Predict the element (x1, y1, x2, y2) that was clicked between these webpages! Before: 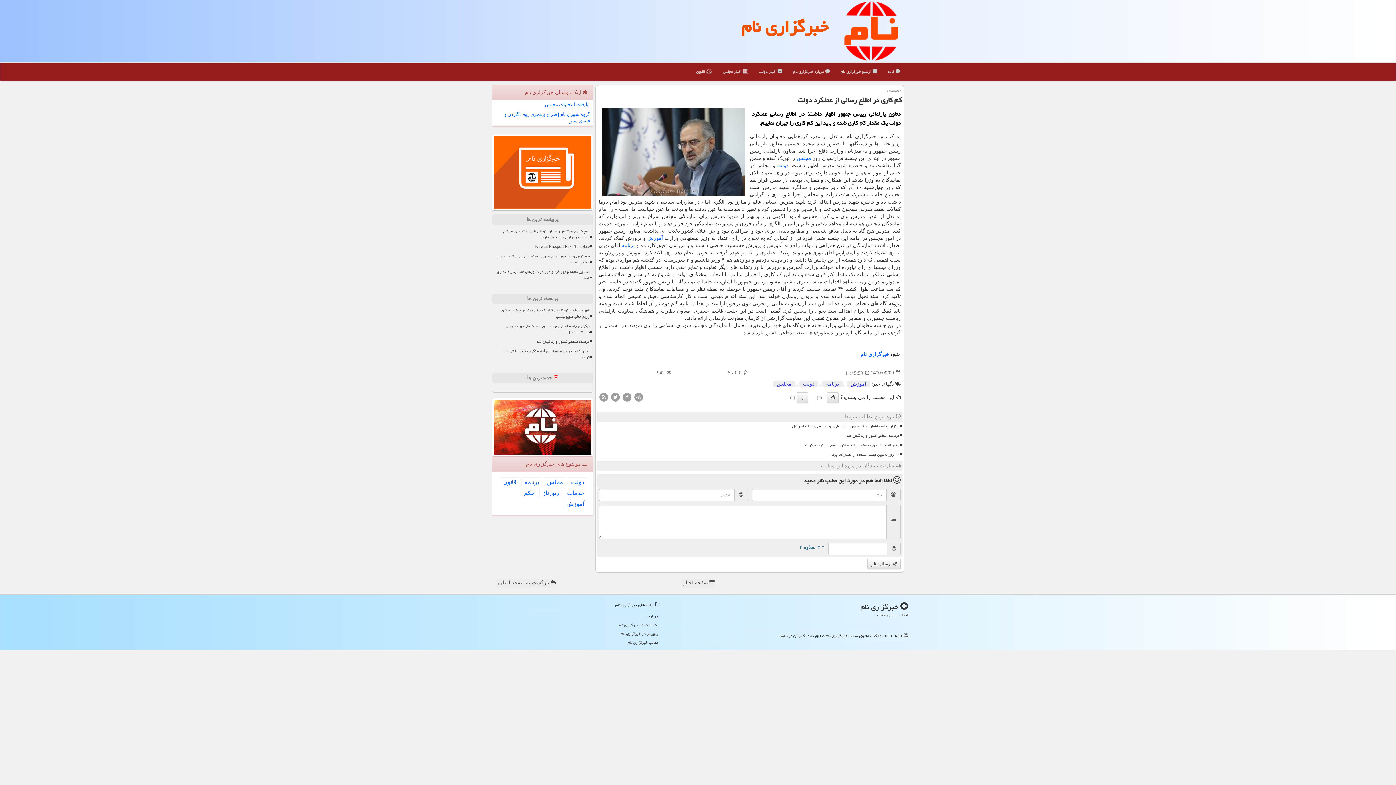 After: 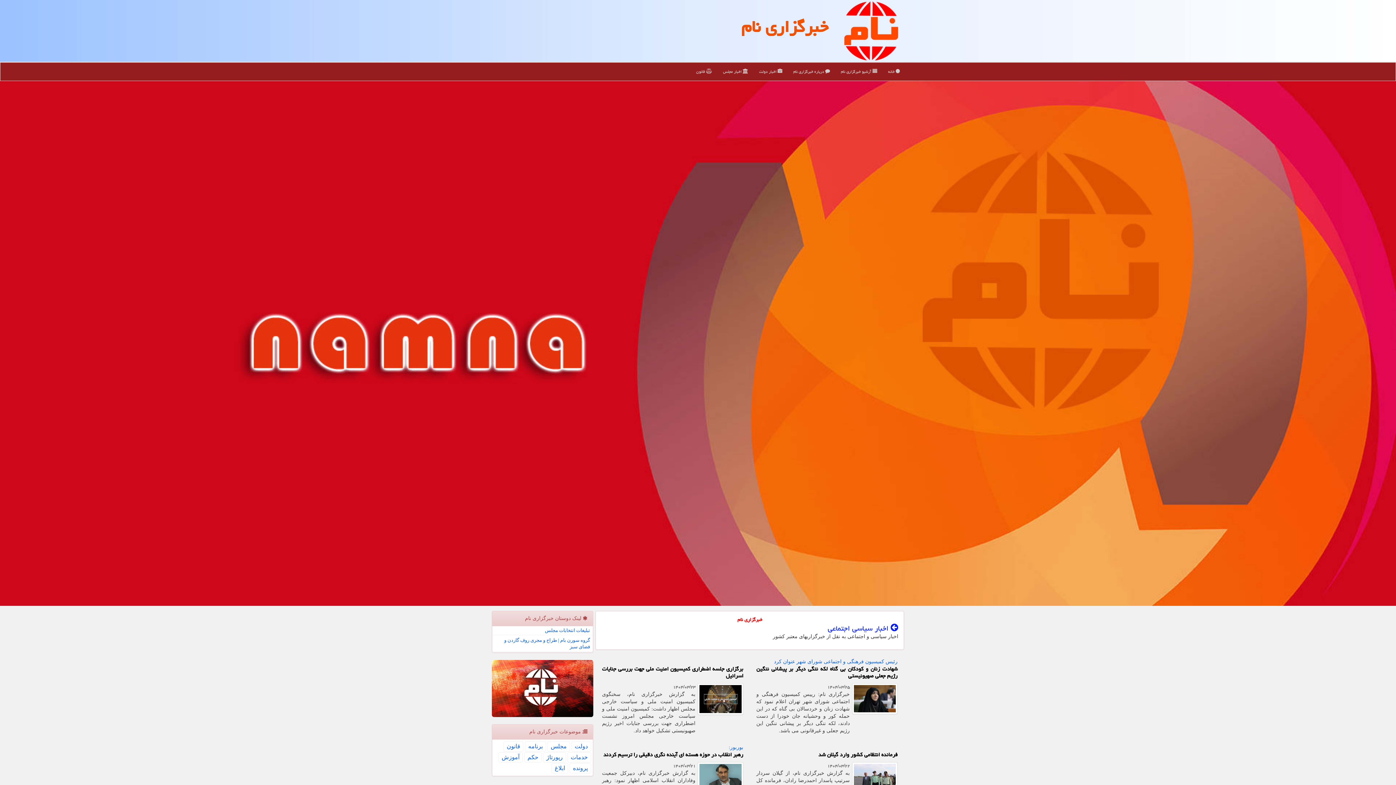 Action: bbox: (882, 62, 905, 80) label:  خانه